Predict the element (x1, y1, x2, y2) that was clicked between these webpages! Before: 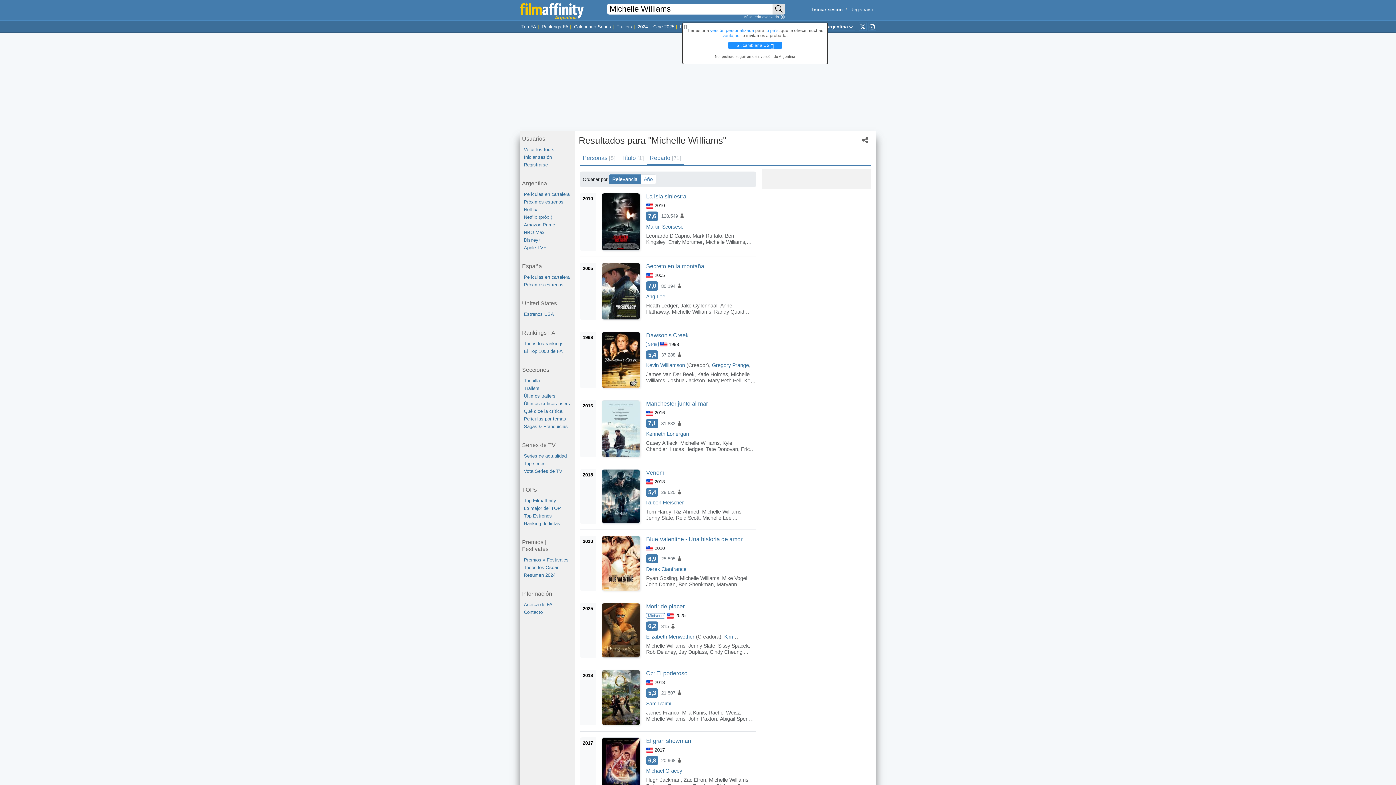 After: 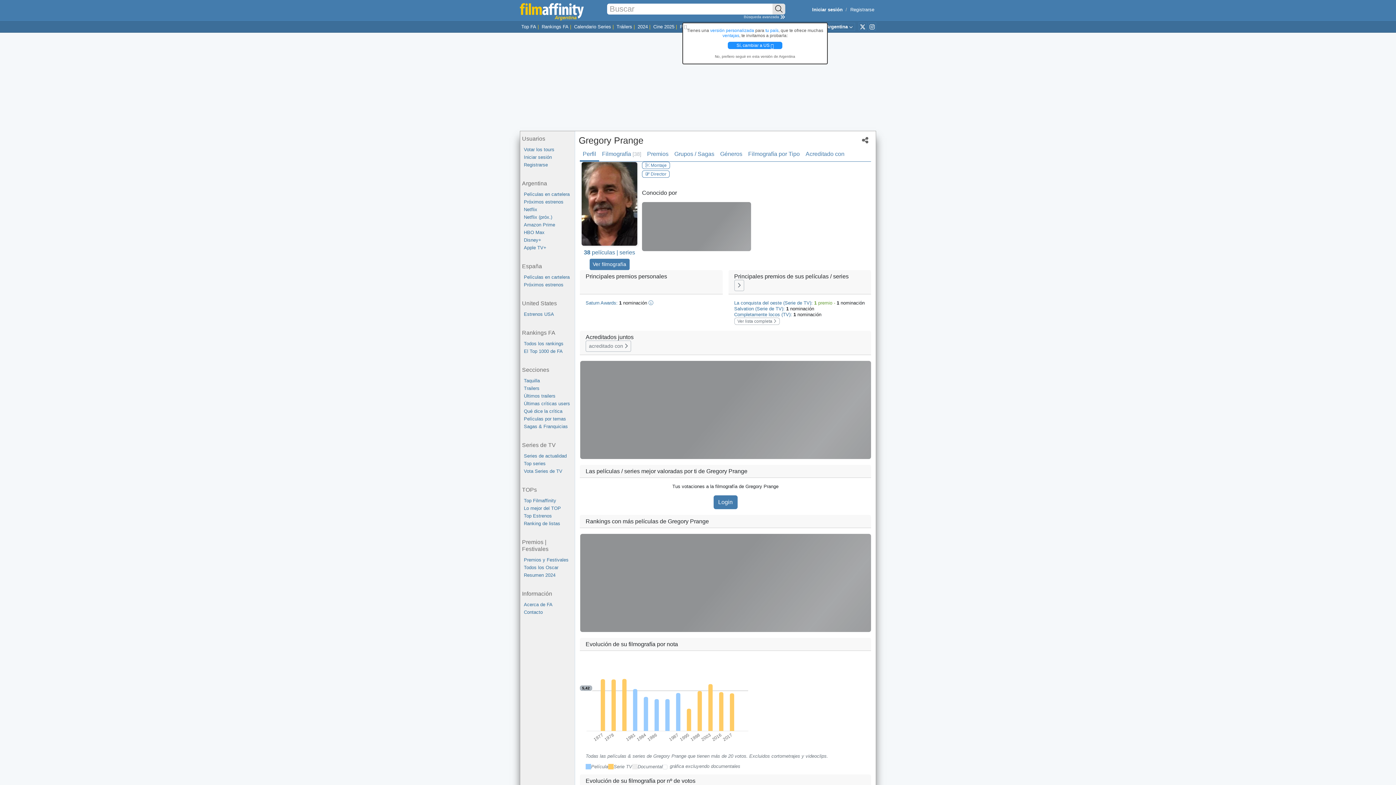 Action: label: Gregory Prange bbox: (712, 362, 749, 368)